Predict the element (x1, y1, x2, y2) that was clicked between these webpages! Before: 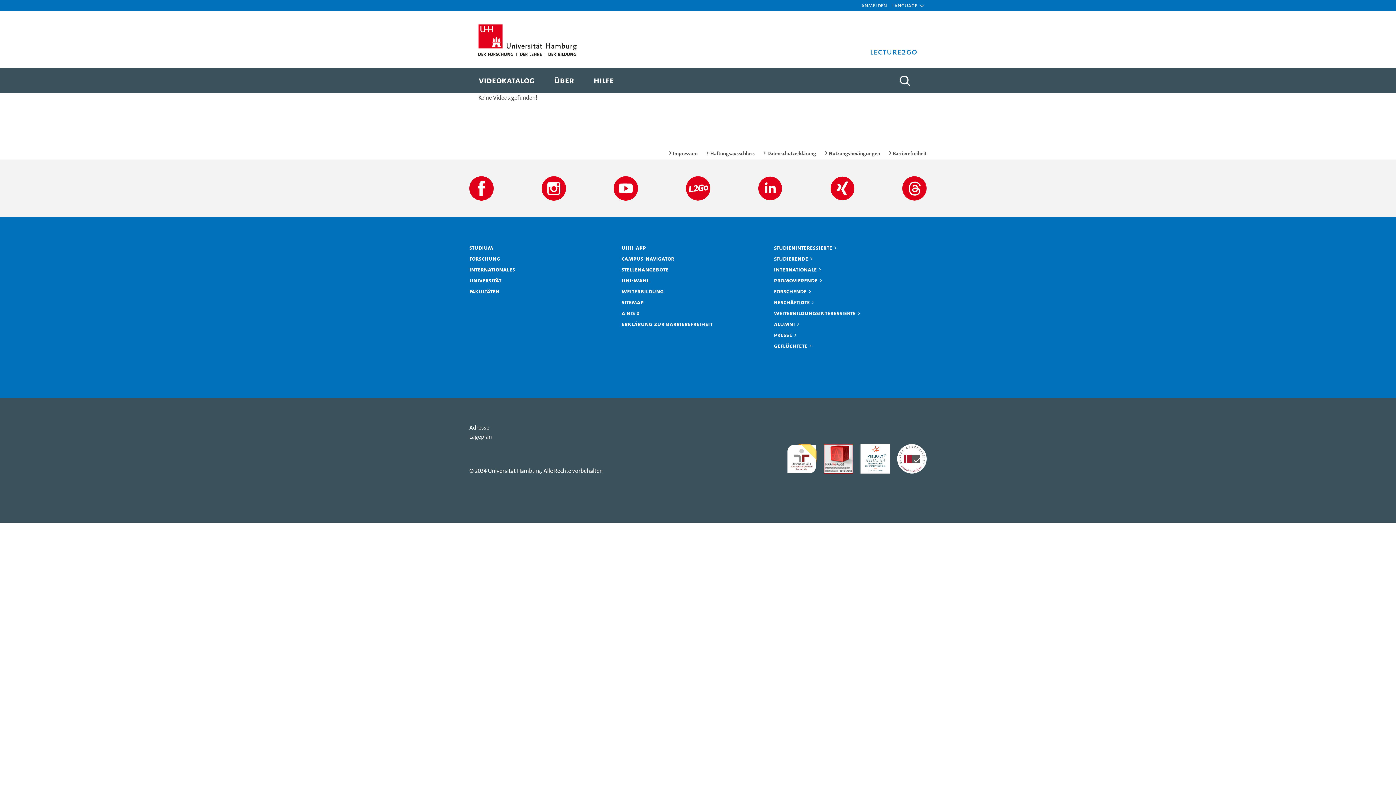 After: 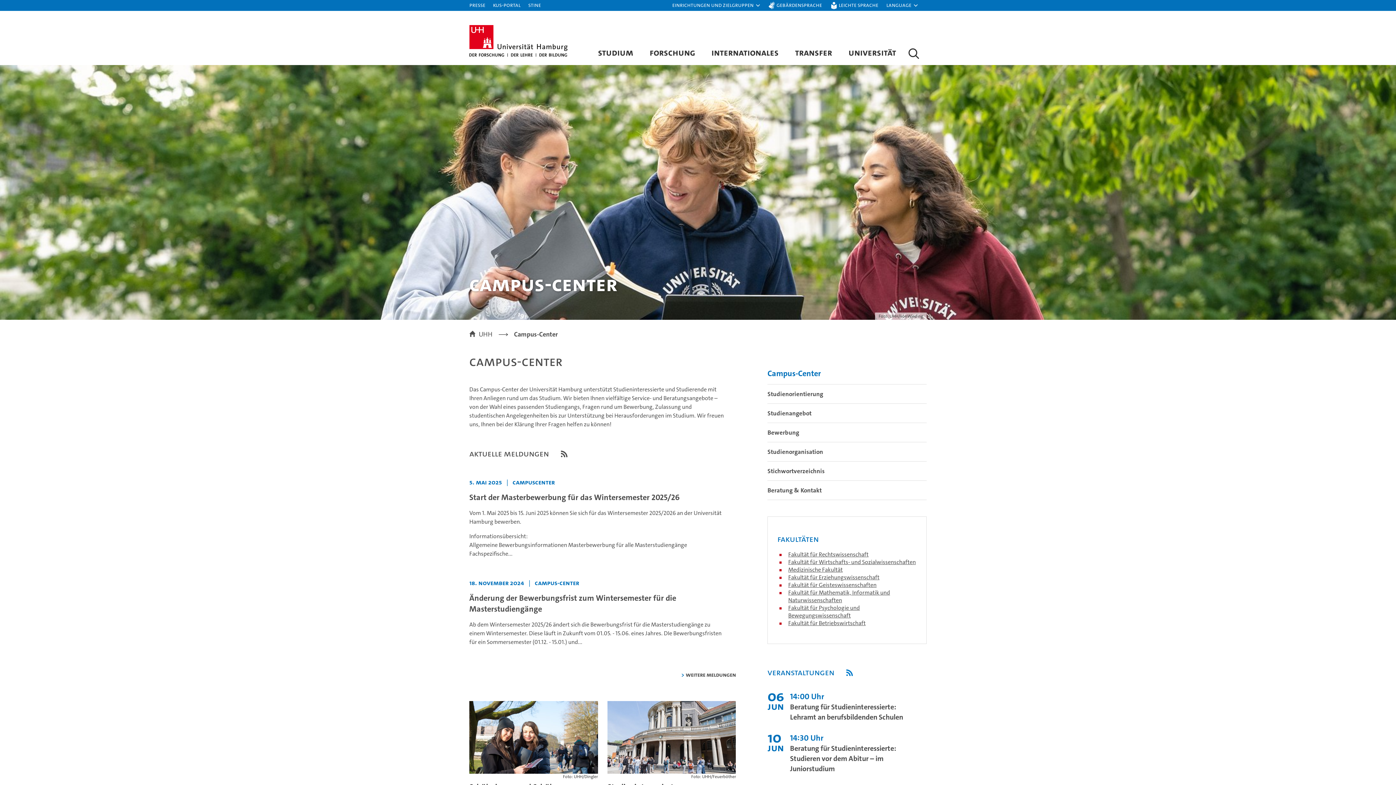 Action: label: Studium bbox: (469, 243, 498, 251)